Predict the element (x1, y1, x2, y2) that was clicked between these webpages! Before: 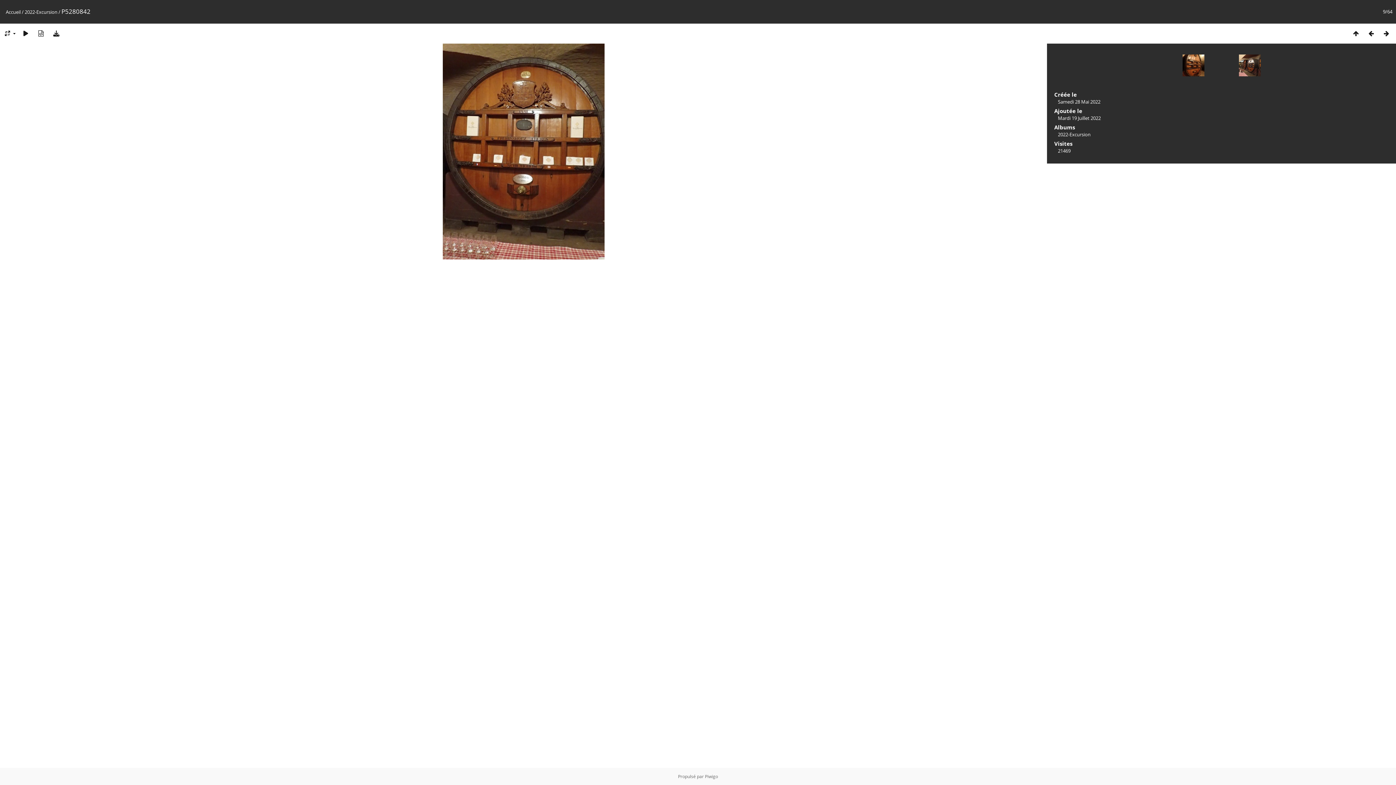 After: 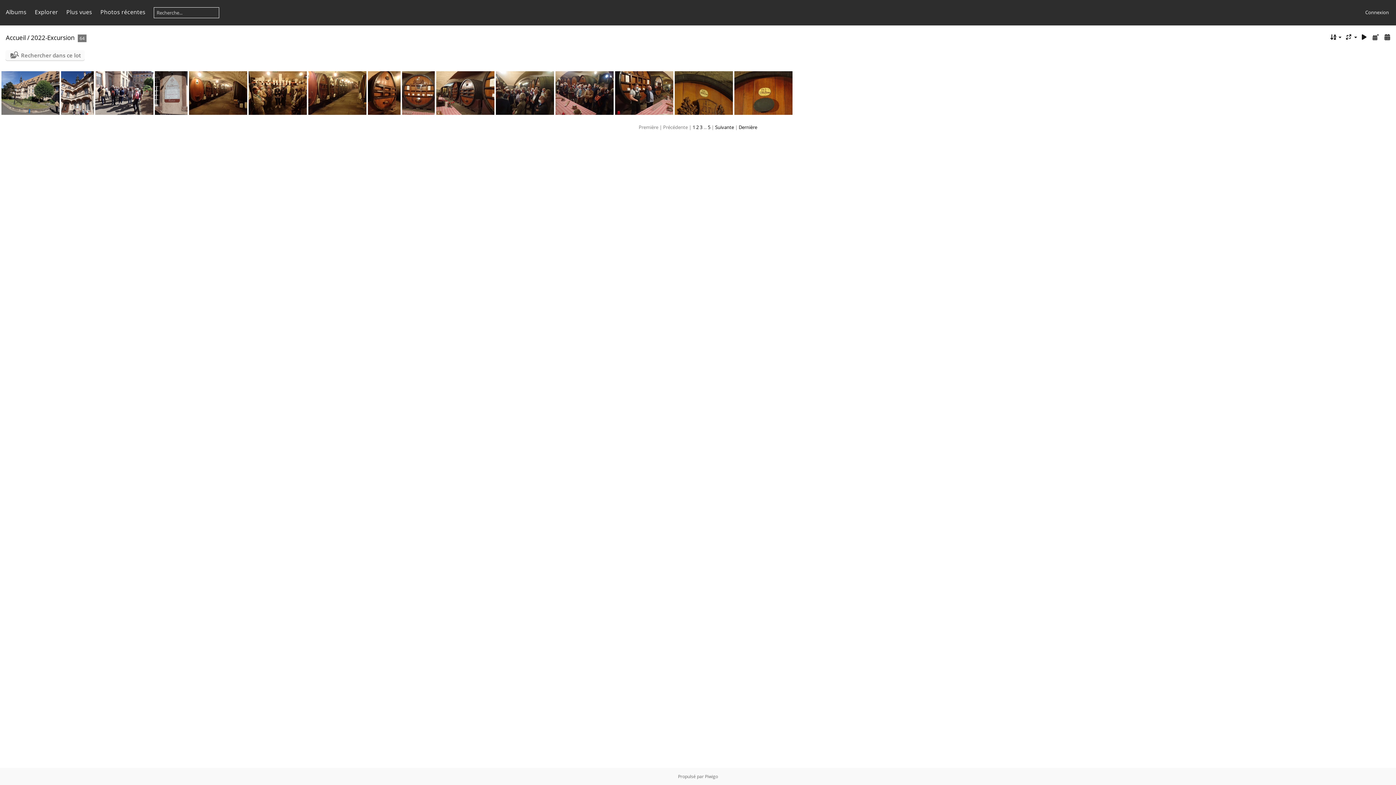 Action: bbox: (24, 8, 57, 15) label: 2022-Excursion